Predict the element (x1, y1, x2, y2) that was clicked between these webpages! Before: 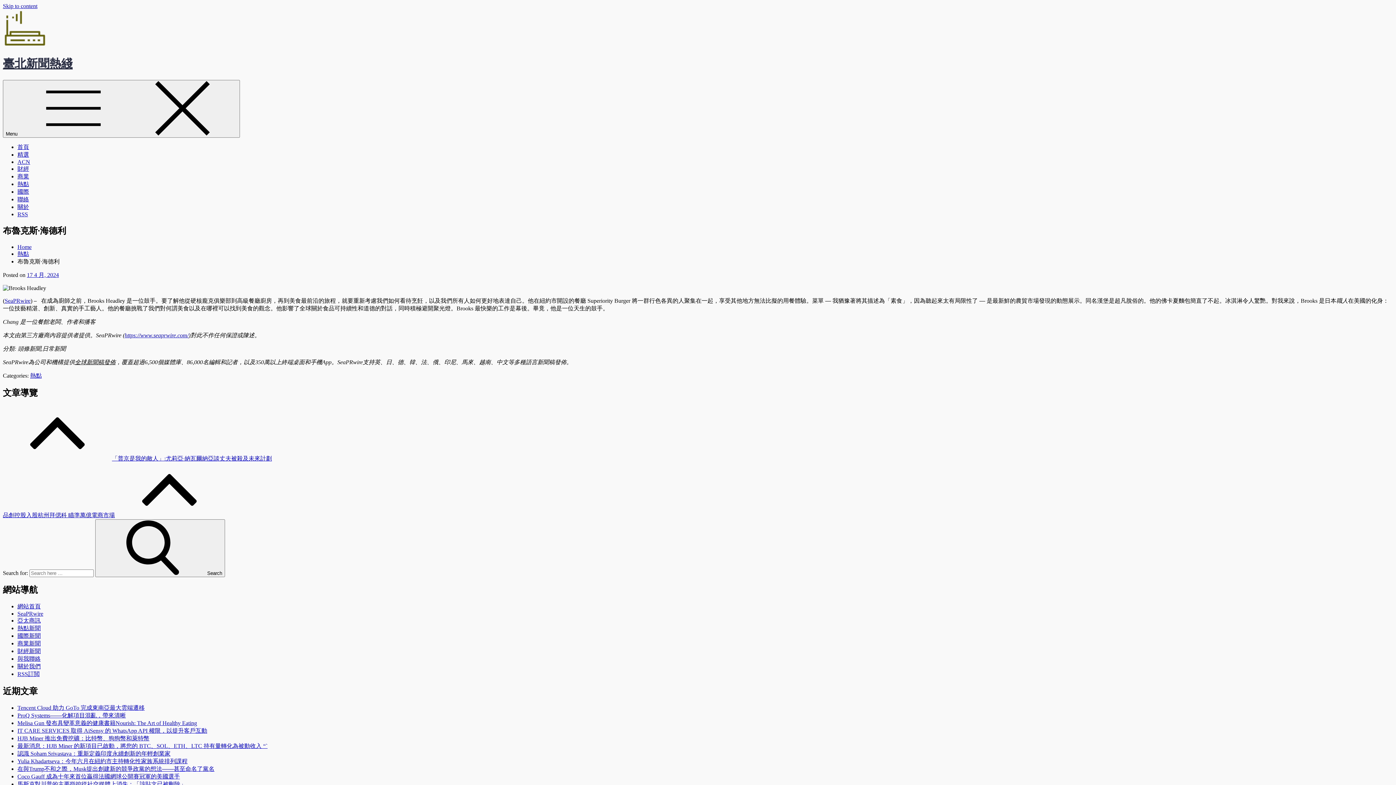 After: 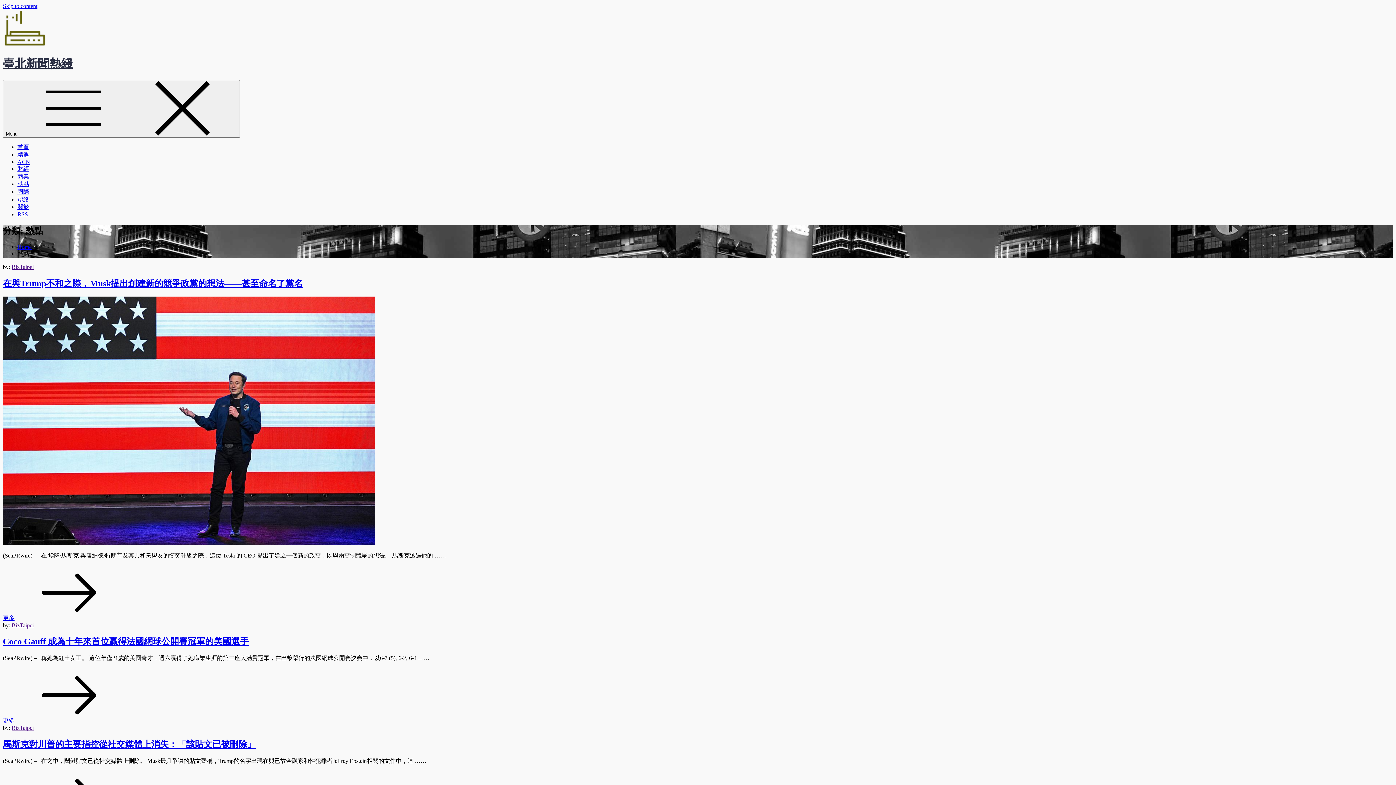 Action: label: 熱點新聞 bbox: (17, 625, 40, 631)